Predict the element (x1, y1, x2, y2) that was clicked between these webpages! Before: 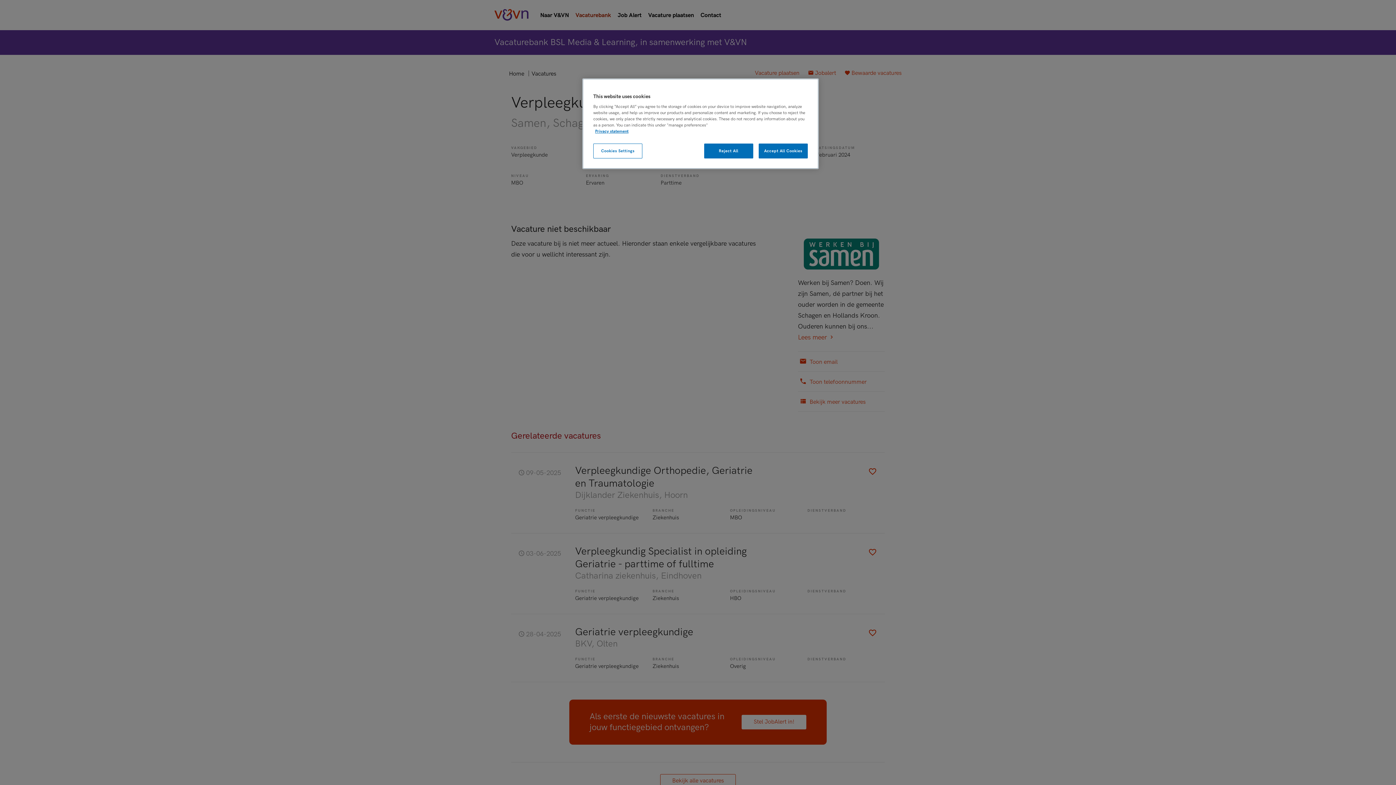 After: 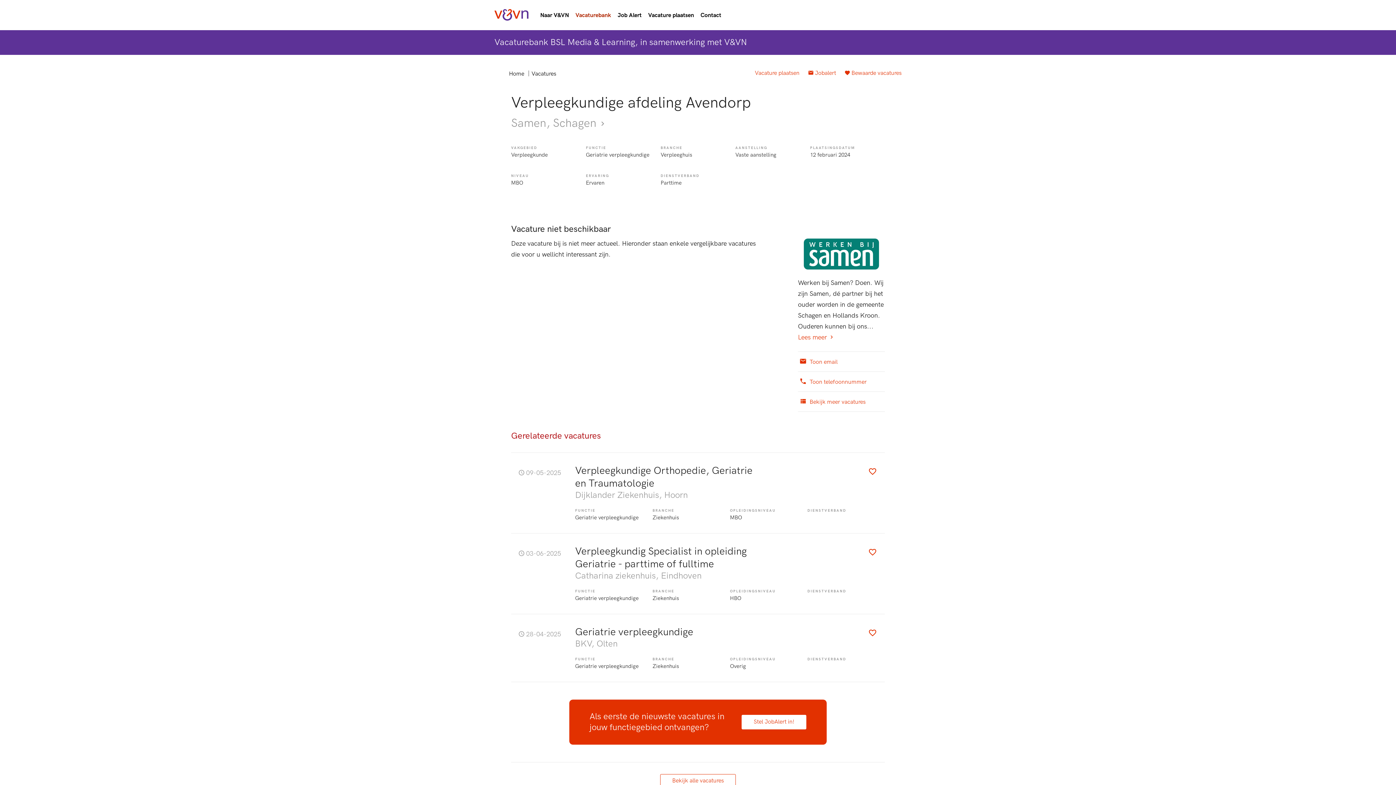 Action: label: Accept All Cookies bbox: (758, 143, 808, 158)